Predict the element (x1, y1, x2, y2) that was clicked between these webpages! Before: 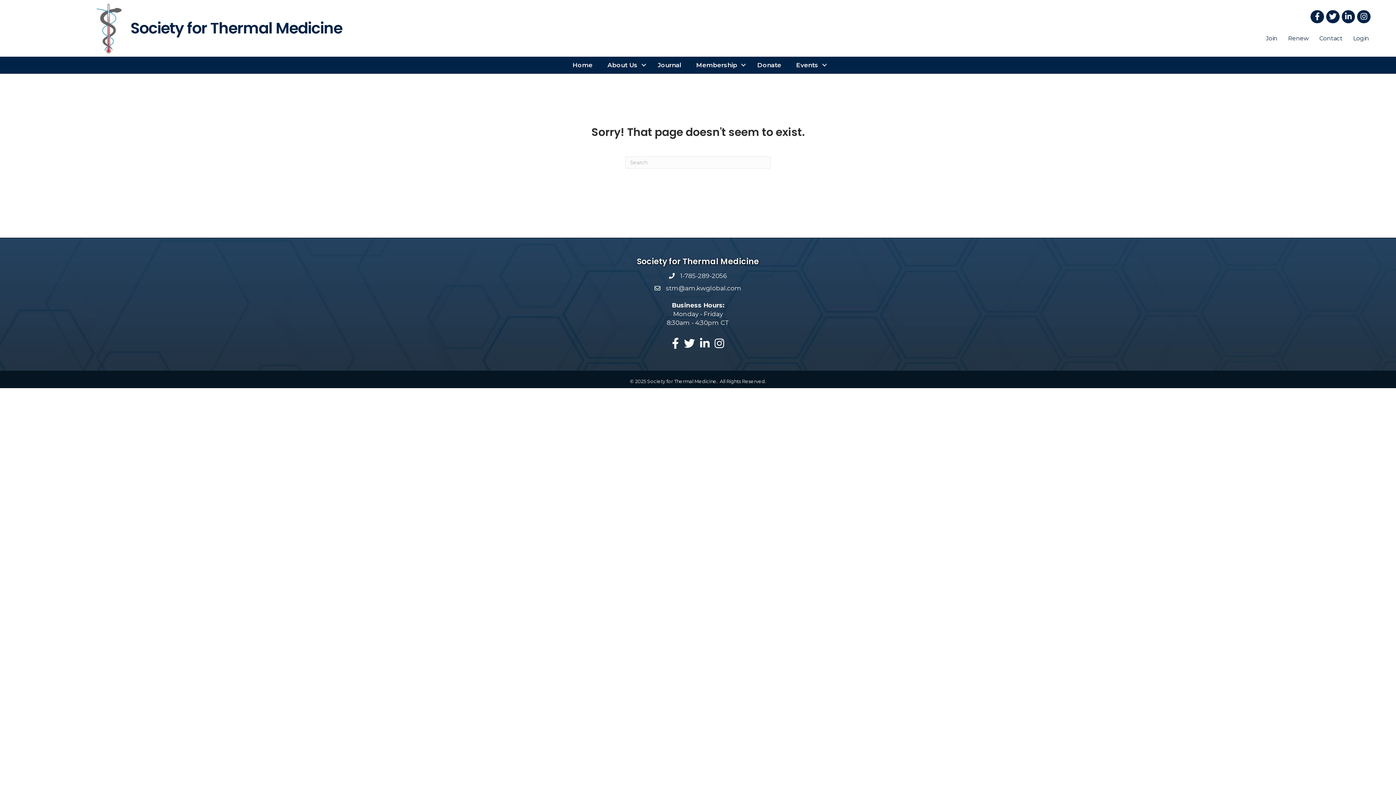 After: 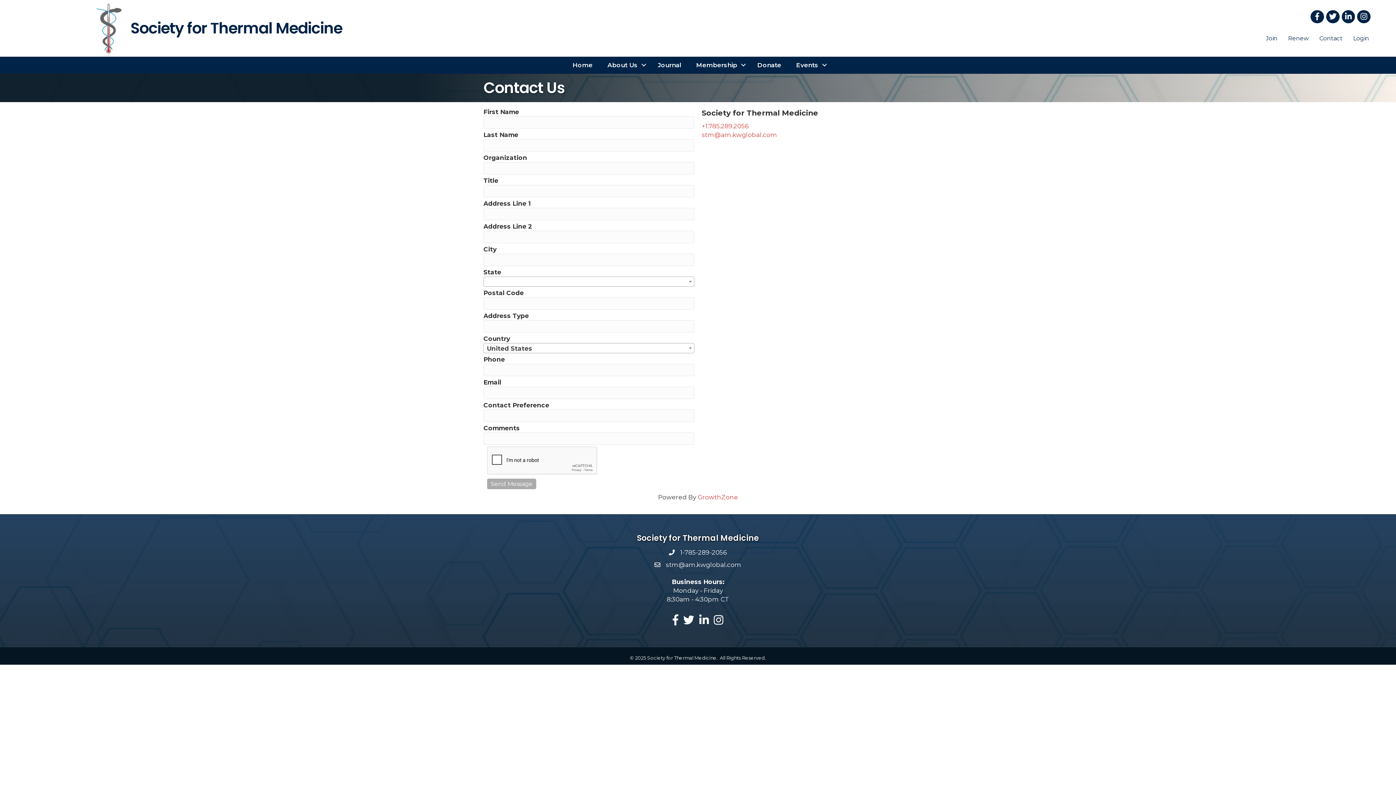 Action: bbox: (1314, 30, 1348, 46) label: Contact